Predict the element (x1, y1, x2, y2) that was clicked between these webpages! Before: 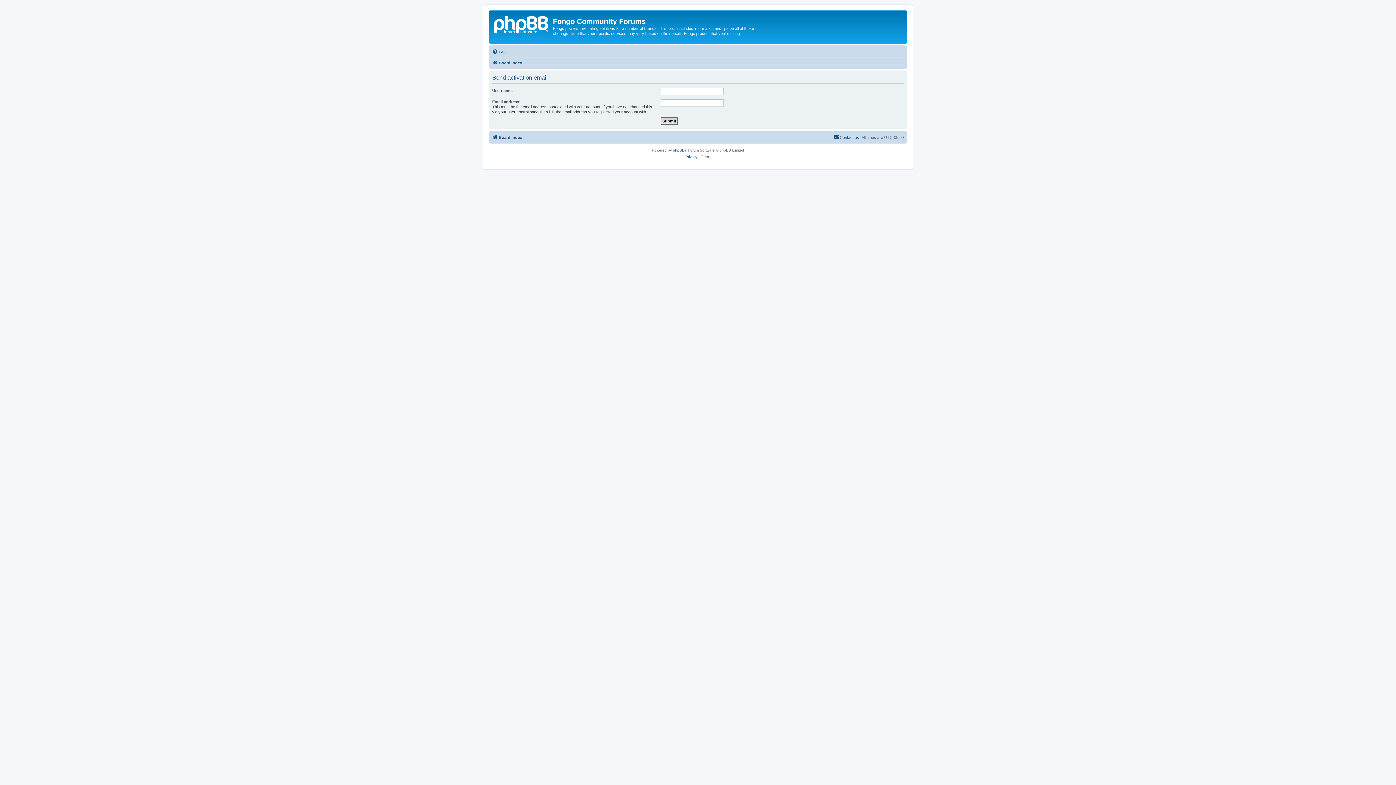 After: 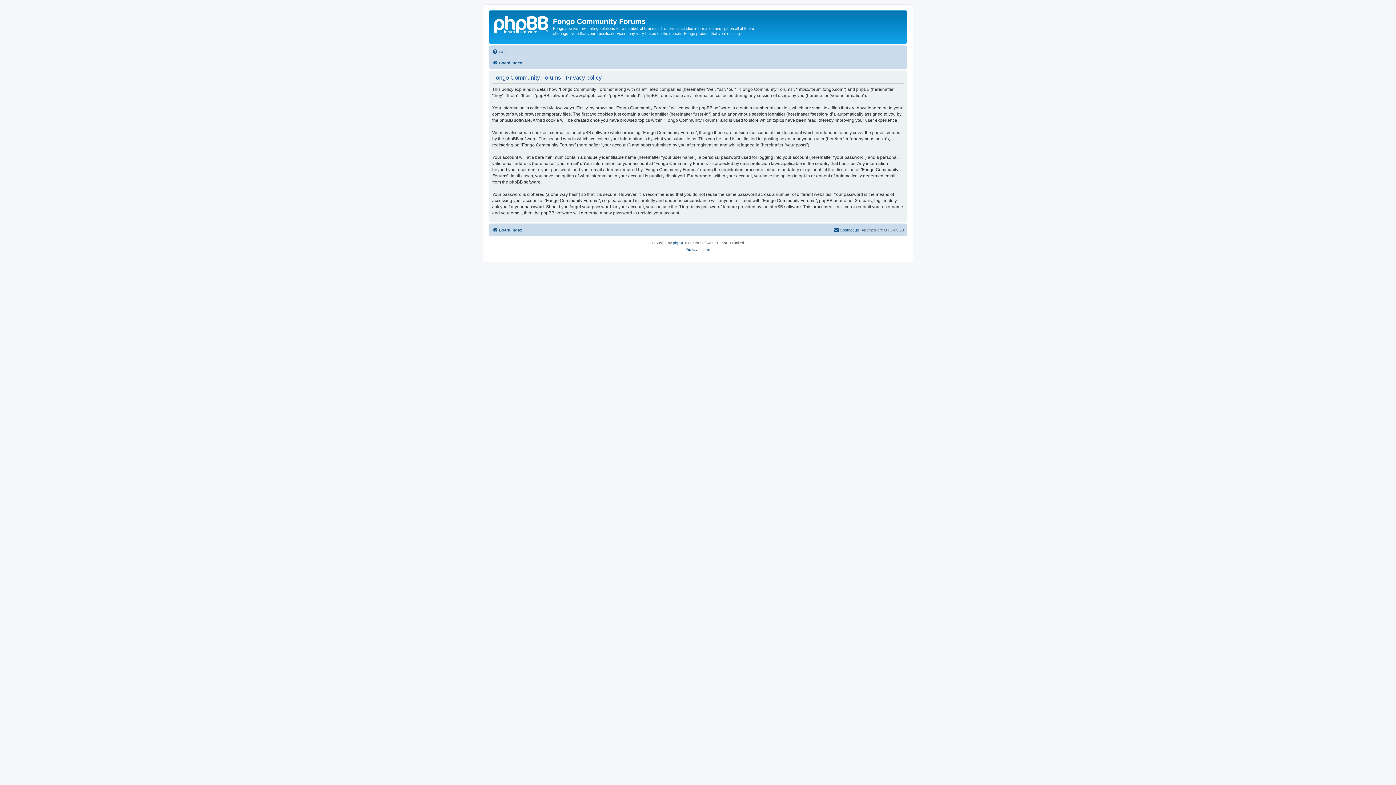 Action: bbox: (685, 153, 697, 160) label: Privacy